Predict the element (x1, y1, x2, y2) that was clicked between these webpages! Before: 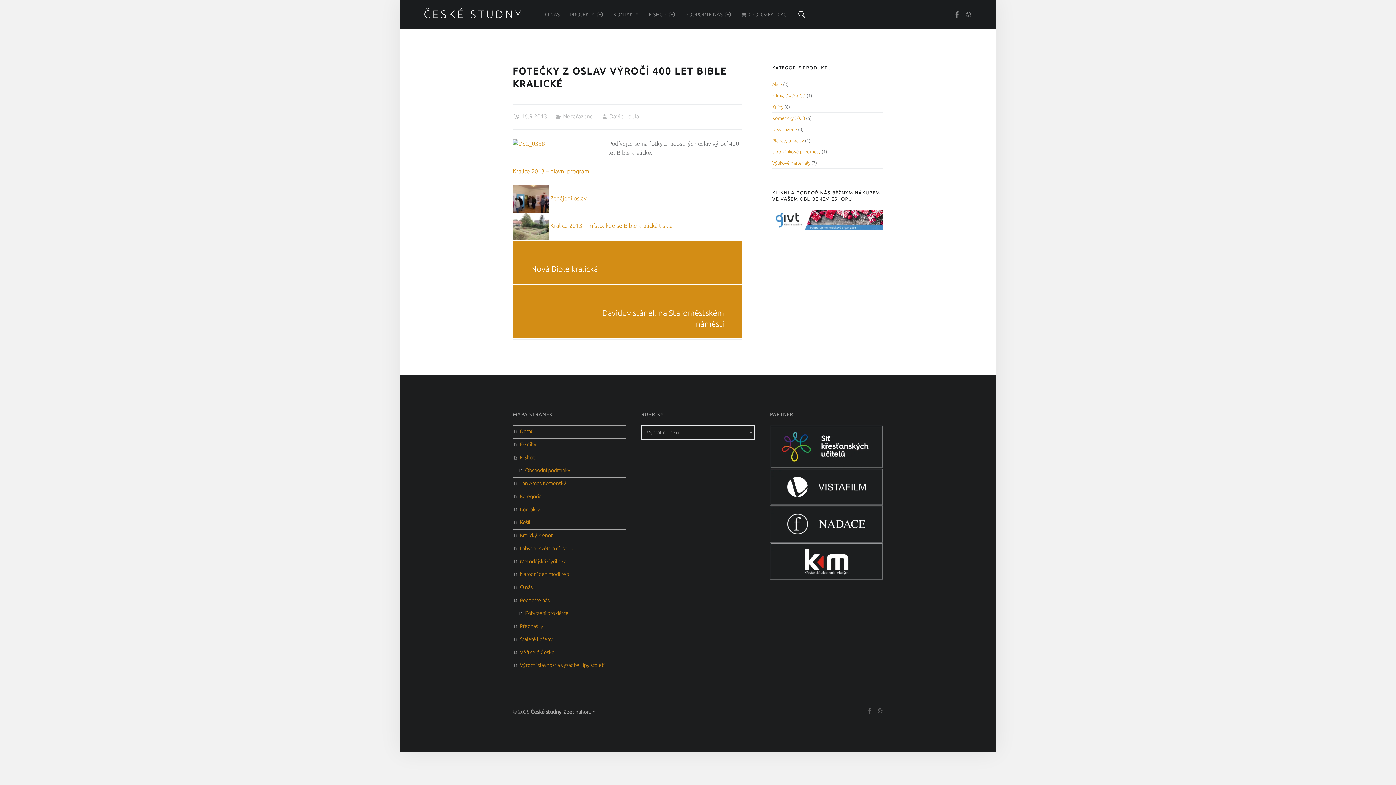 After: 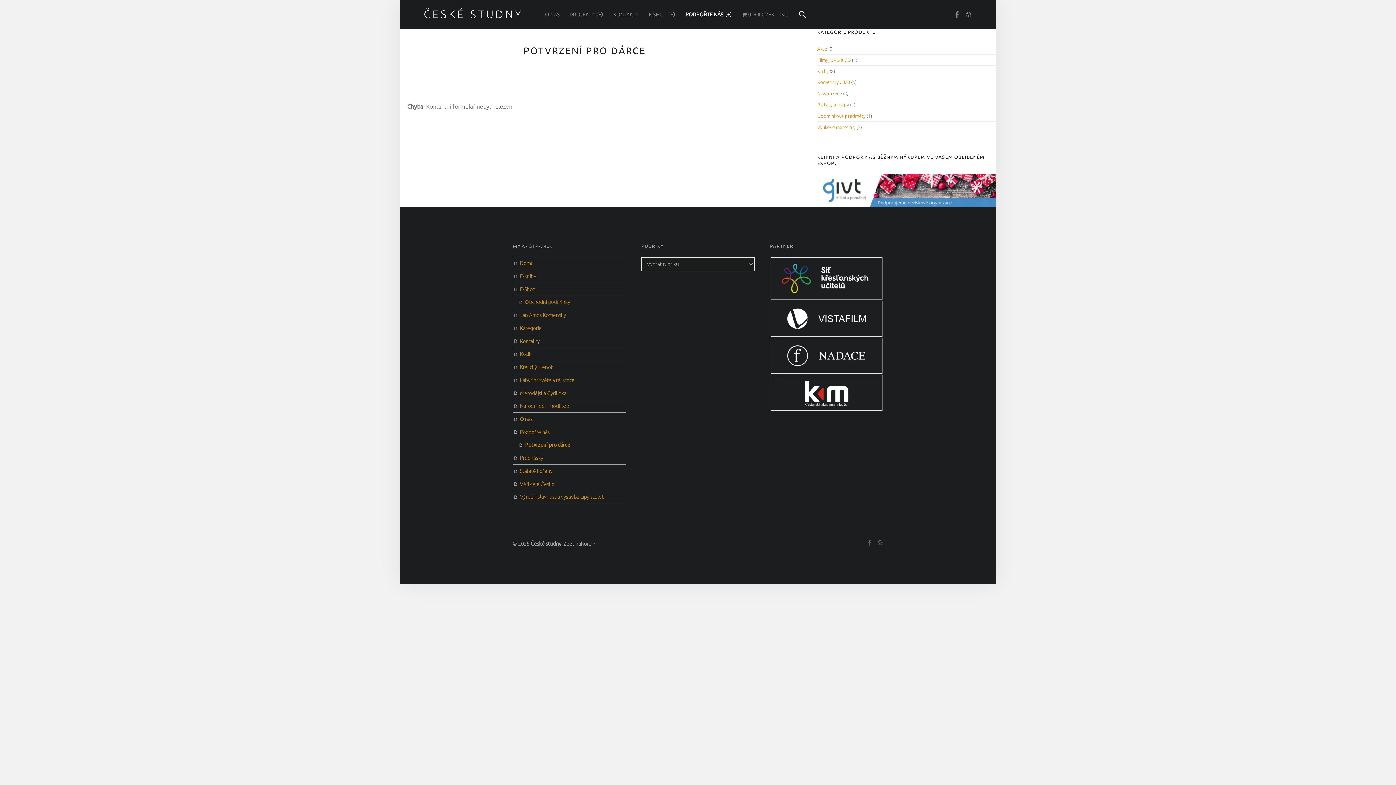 Action: label: Potvrzení pro dárce bbox: (525, 610, 568, 616)